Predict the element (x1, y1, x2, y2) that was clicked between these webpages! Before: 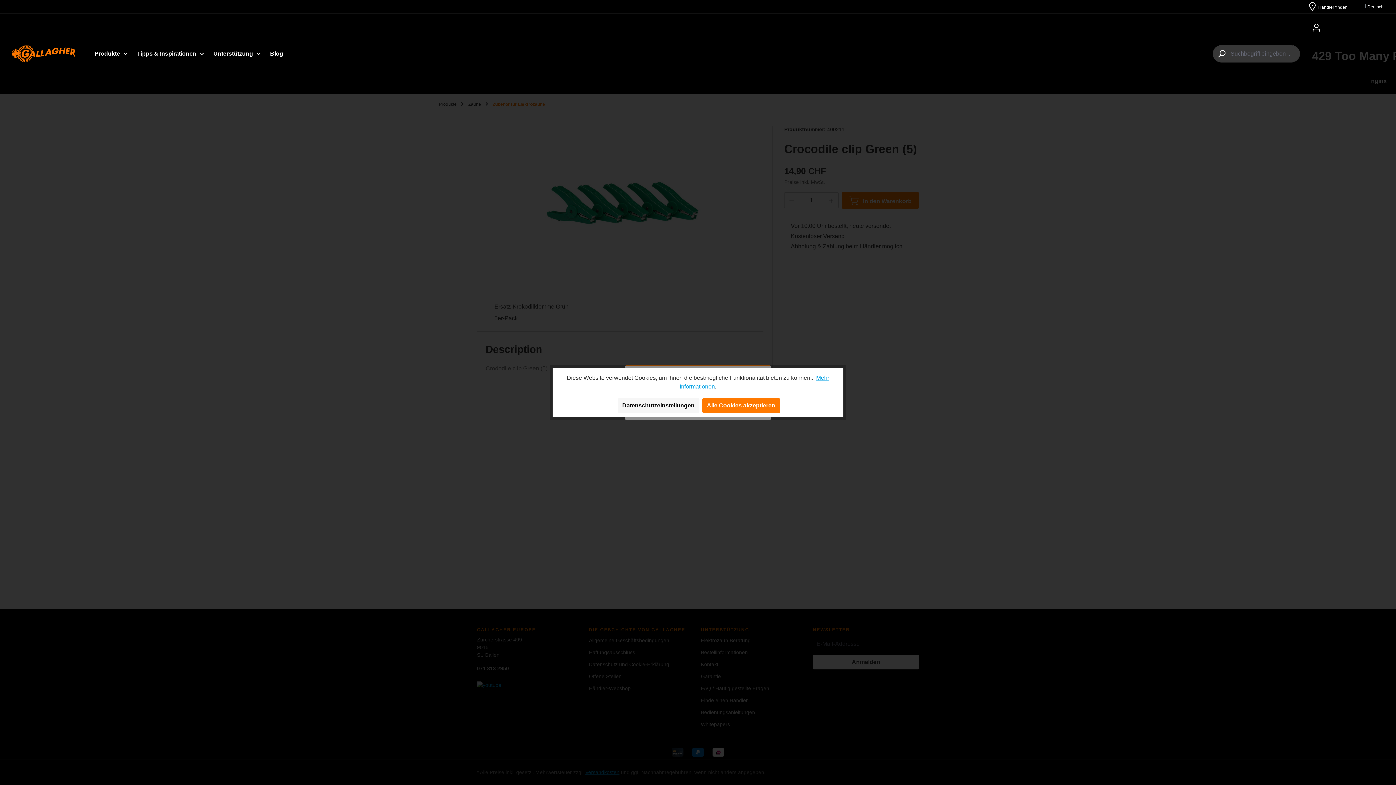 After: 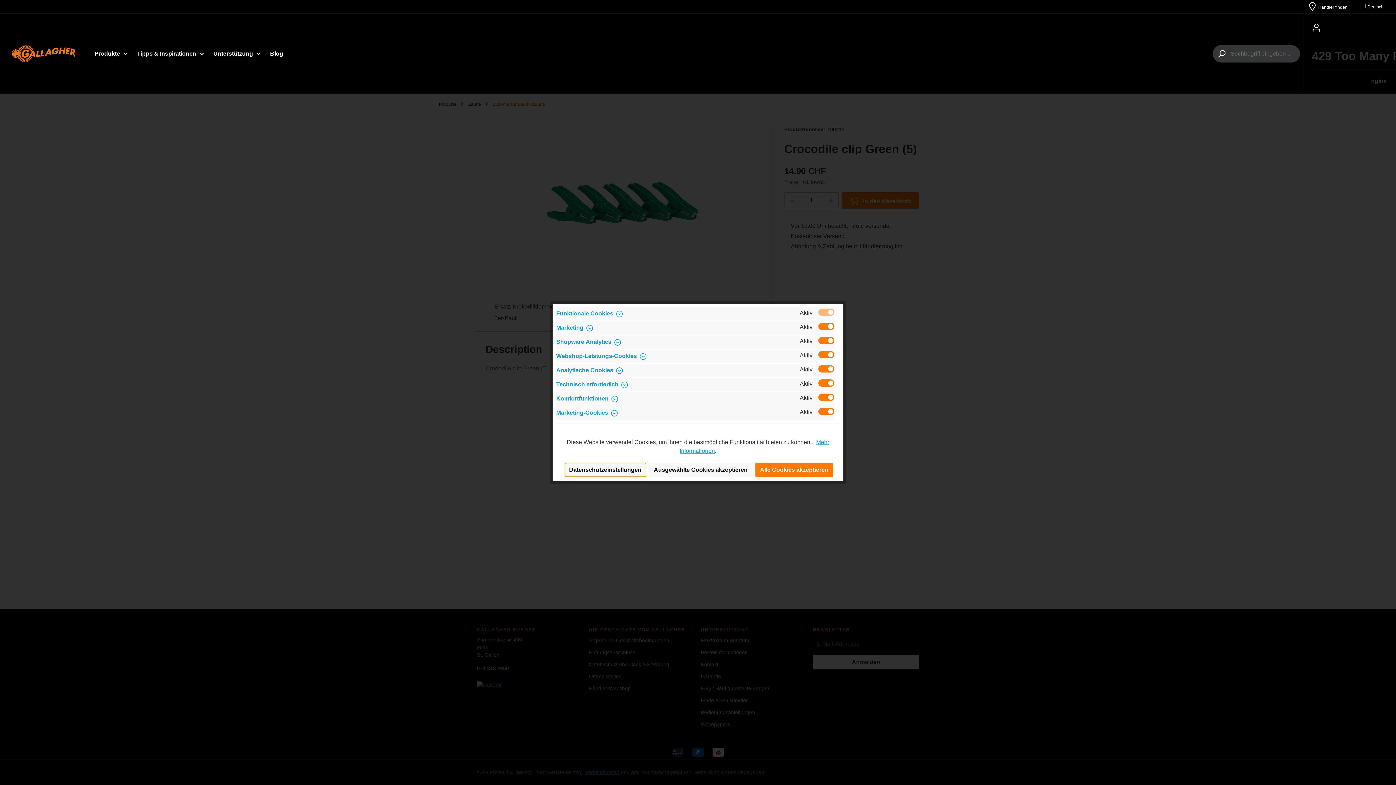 Action: bbox: (617, 398, 699, 413) label: Datenschutzeinstellungen